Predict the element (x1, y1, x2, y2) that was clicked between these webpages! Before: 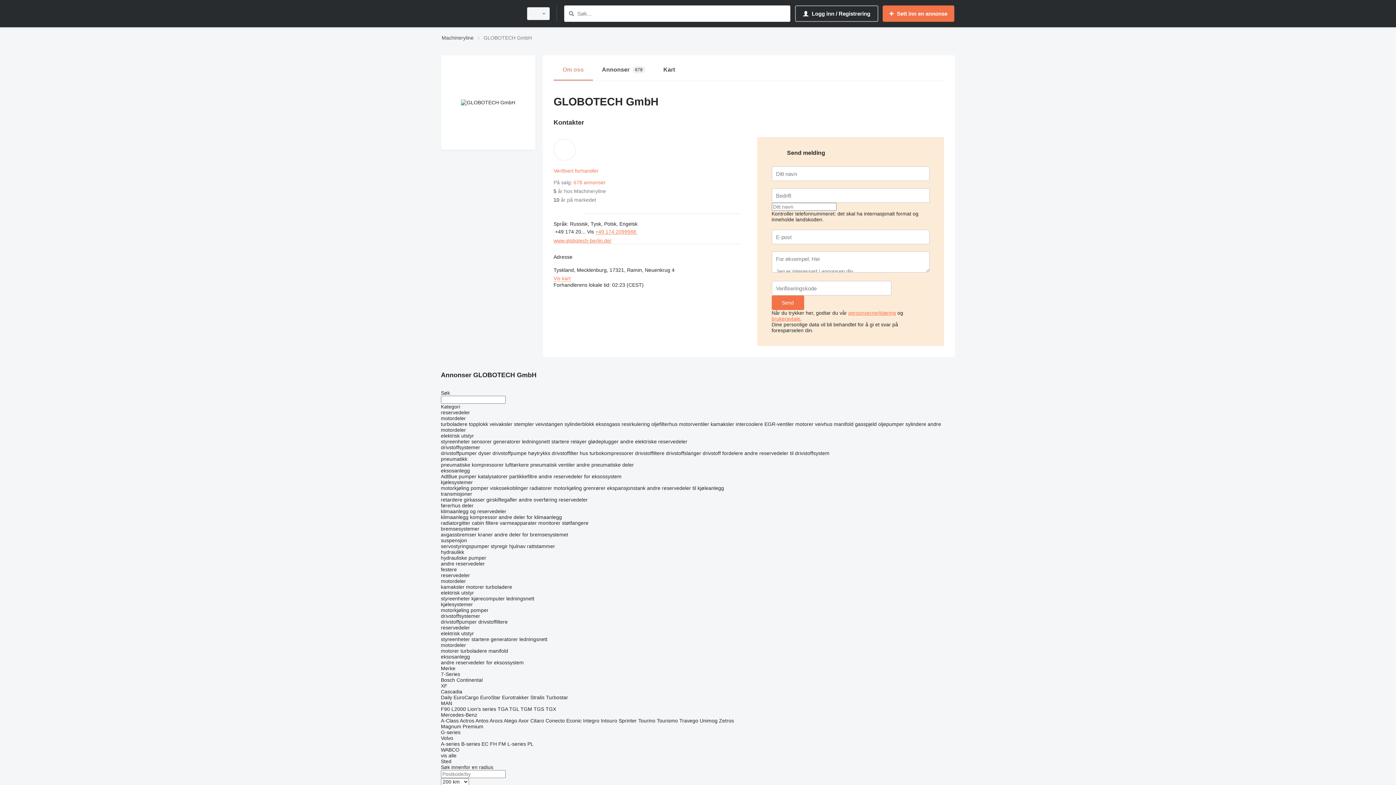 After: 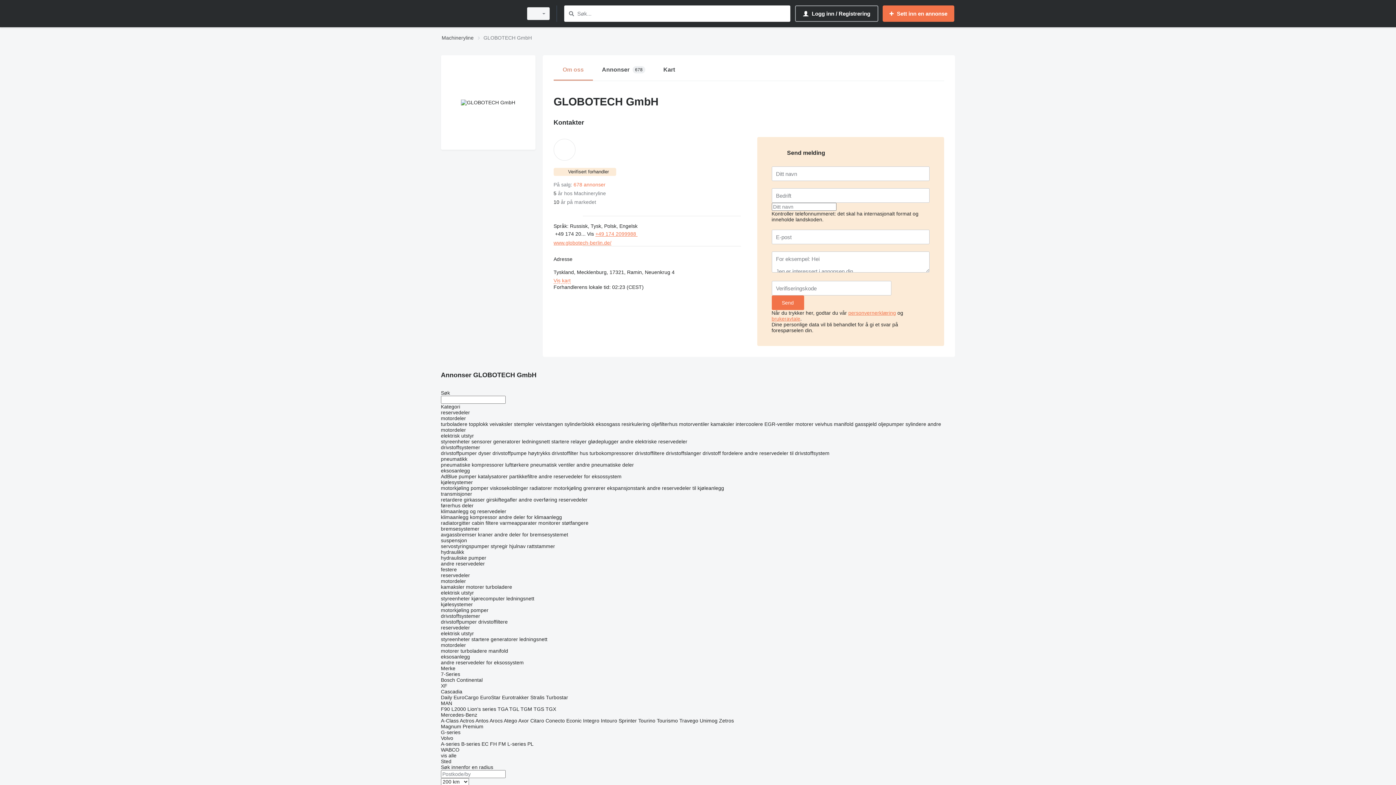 Action: label: Vis kart bbox: (553, 275, 570, 281)